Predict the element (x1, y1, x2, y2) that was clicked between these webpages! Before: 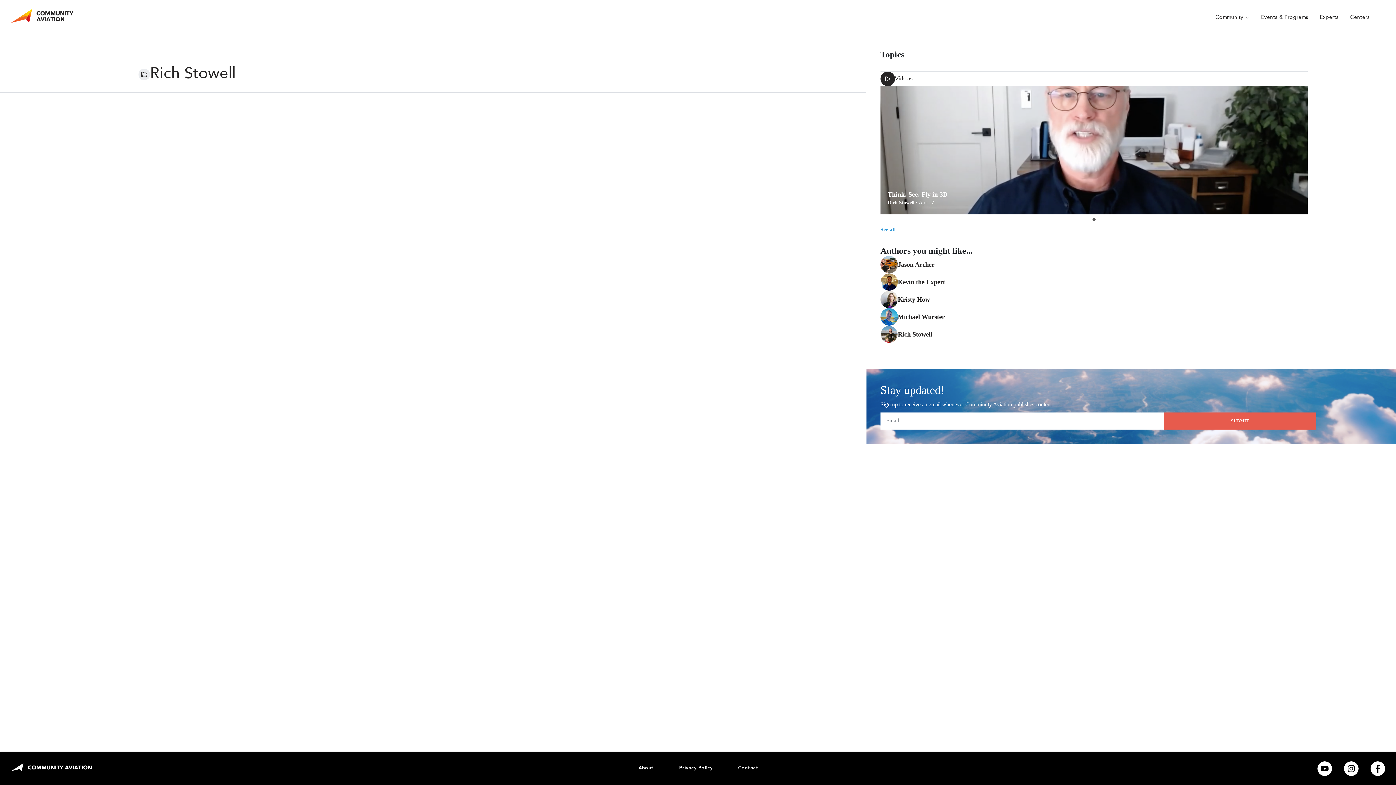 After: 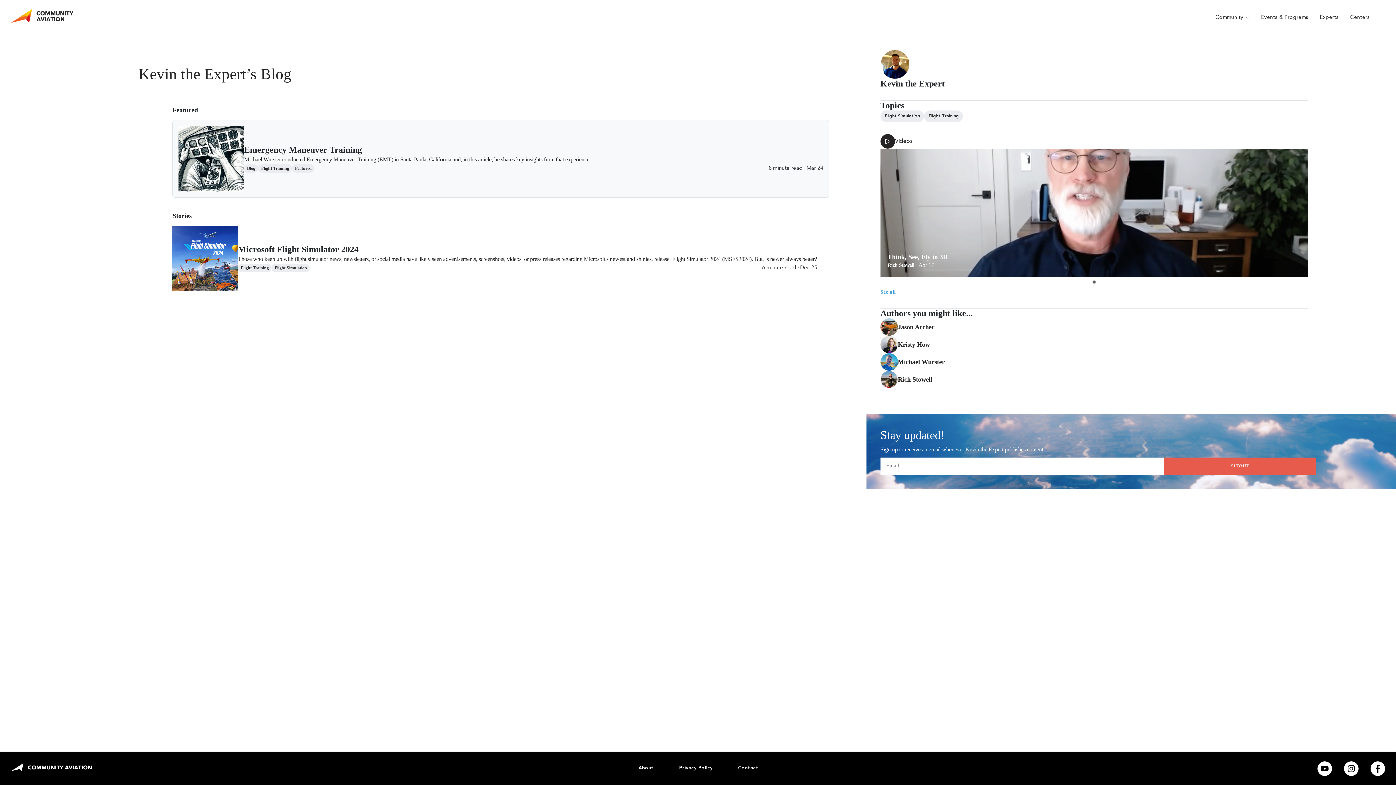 Action: label: Kevin the Expert bbox: (880, 273, 945, 290)